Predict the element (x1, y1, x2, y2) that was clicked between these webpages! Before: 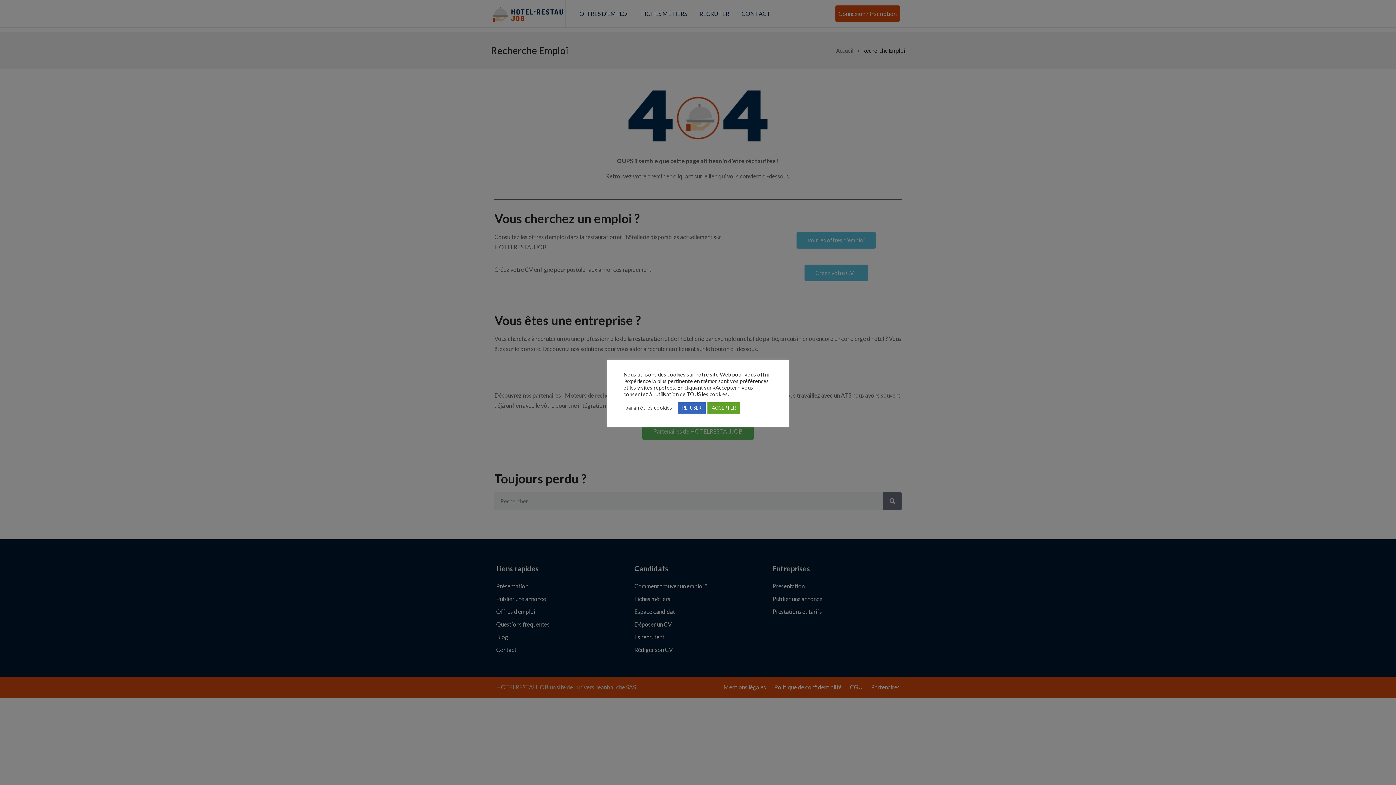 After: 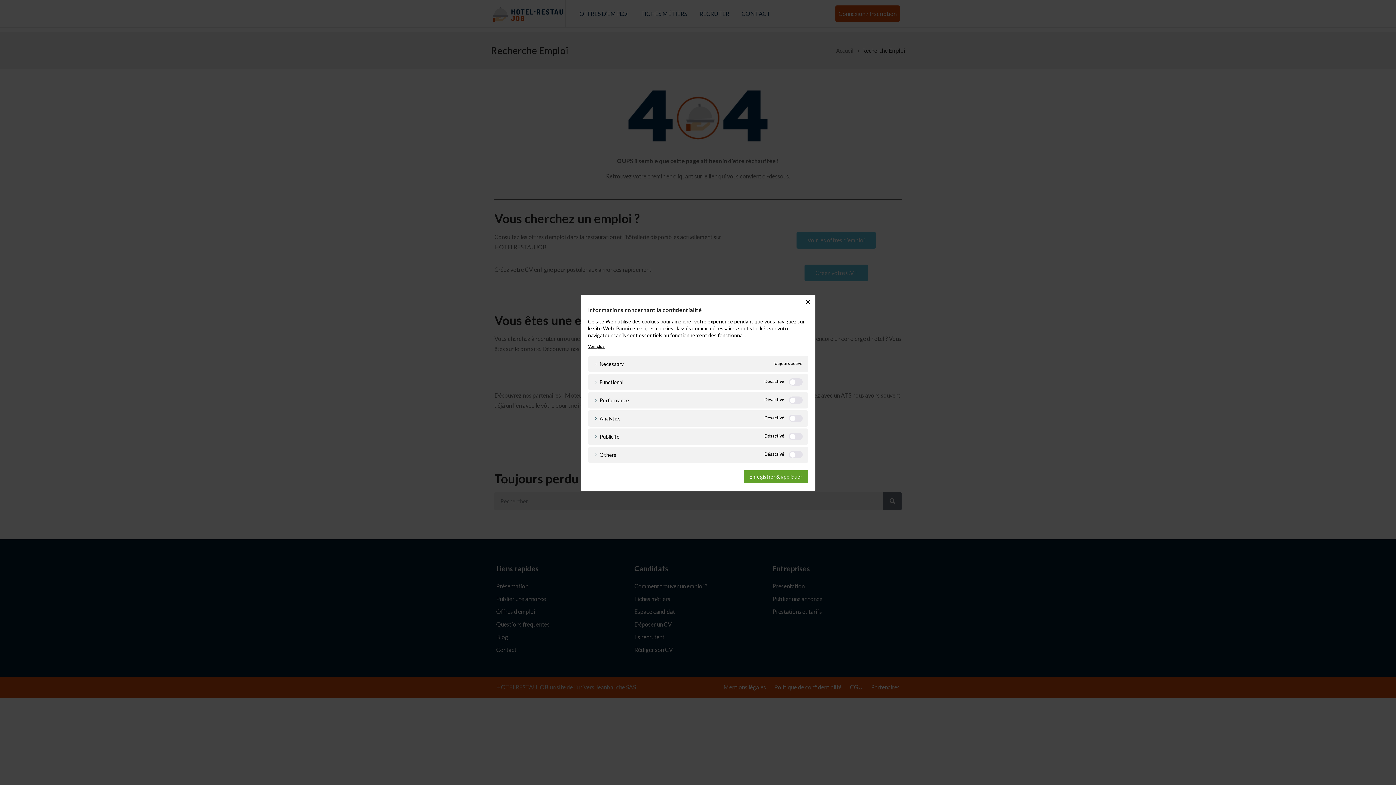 Action: label: paramètres cookies bbox: (625, 404, 672, 411)